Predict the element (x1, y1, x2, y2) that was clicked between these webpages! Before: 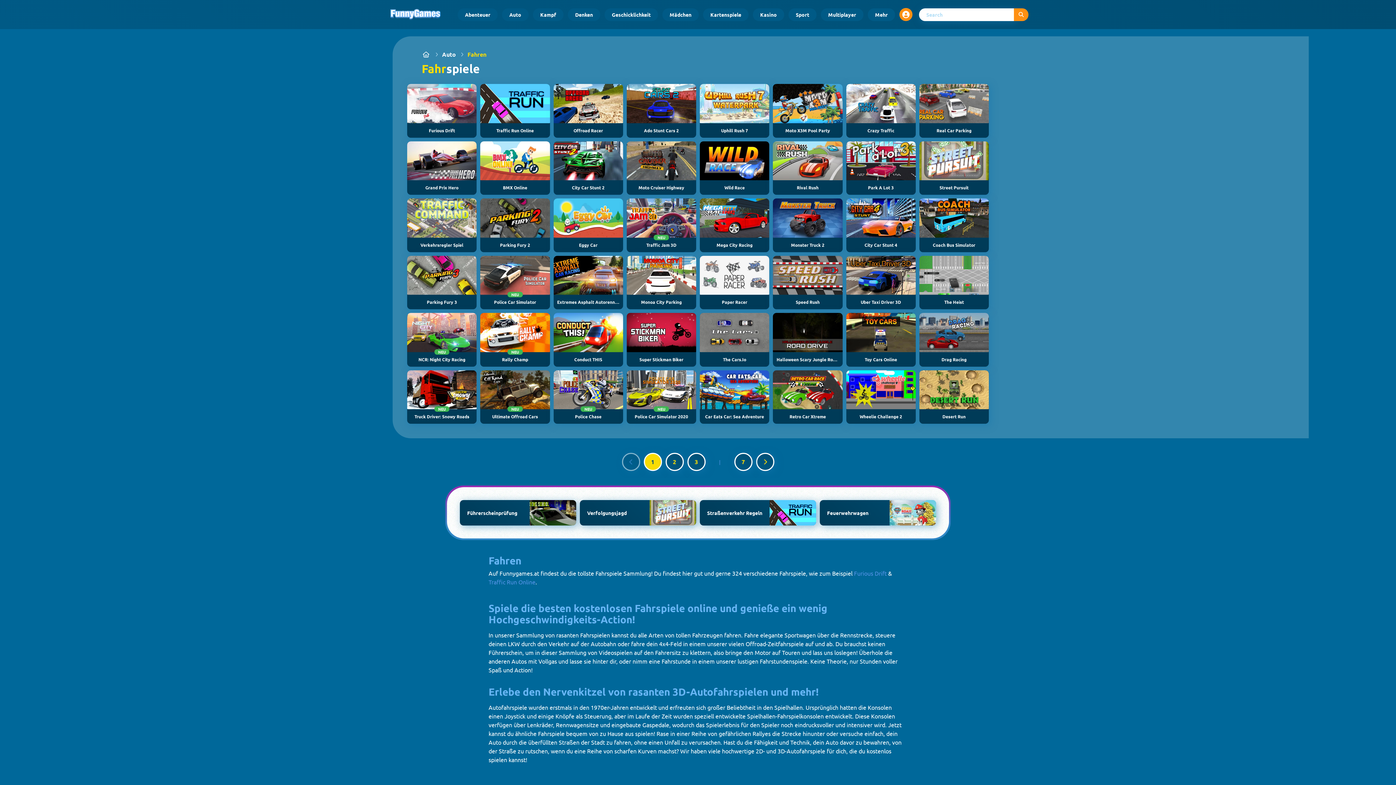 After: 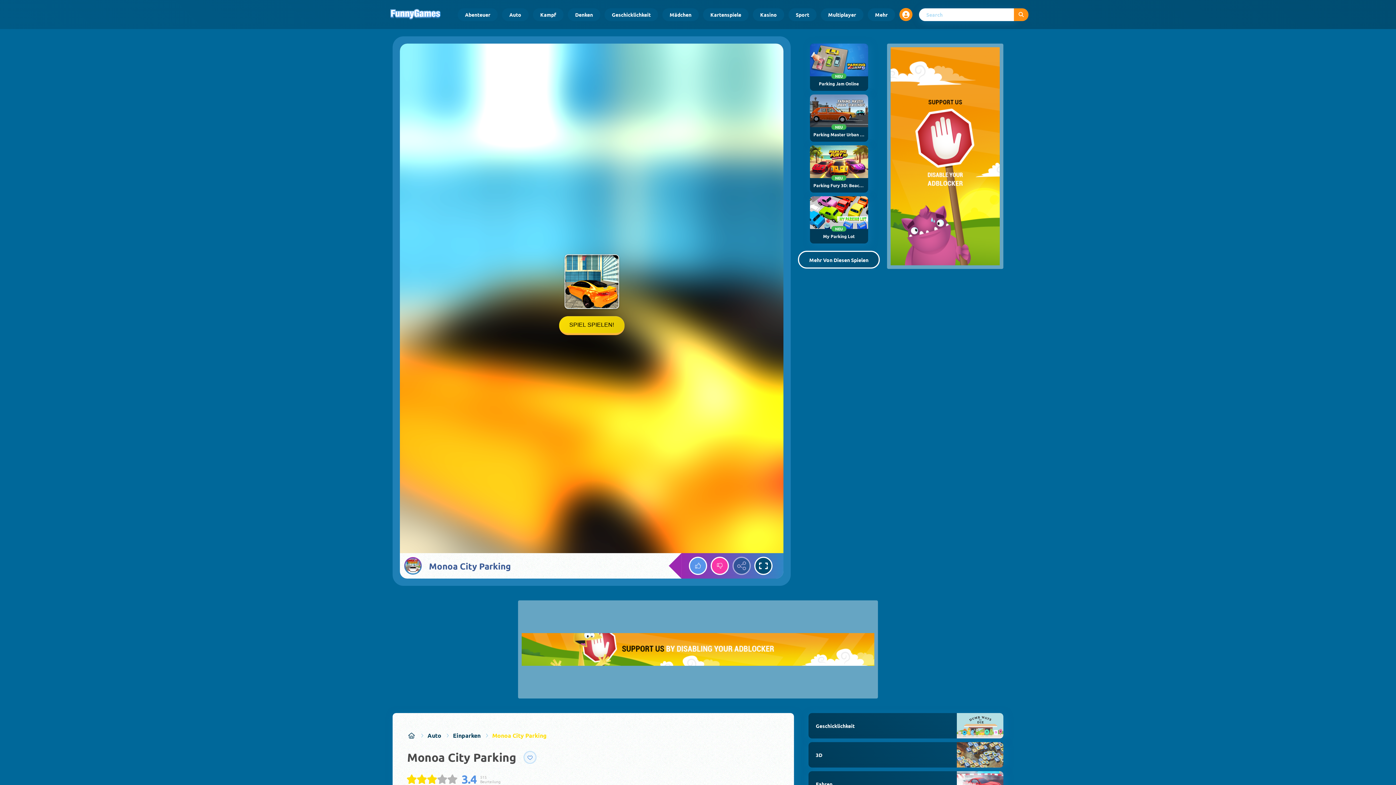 Action: bbox: (626, 255, 696, 309) label: Monoa City Parking